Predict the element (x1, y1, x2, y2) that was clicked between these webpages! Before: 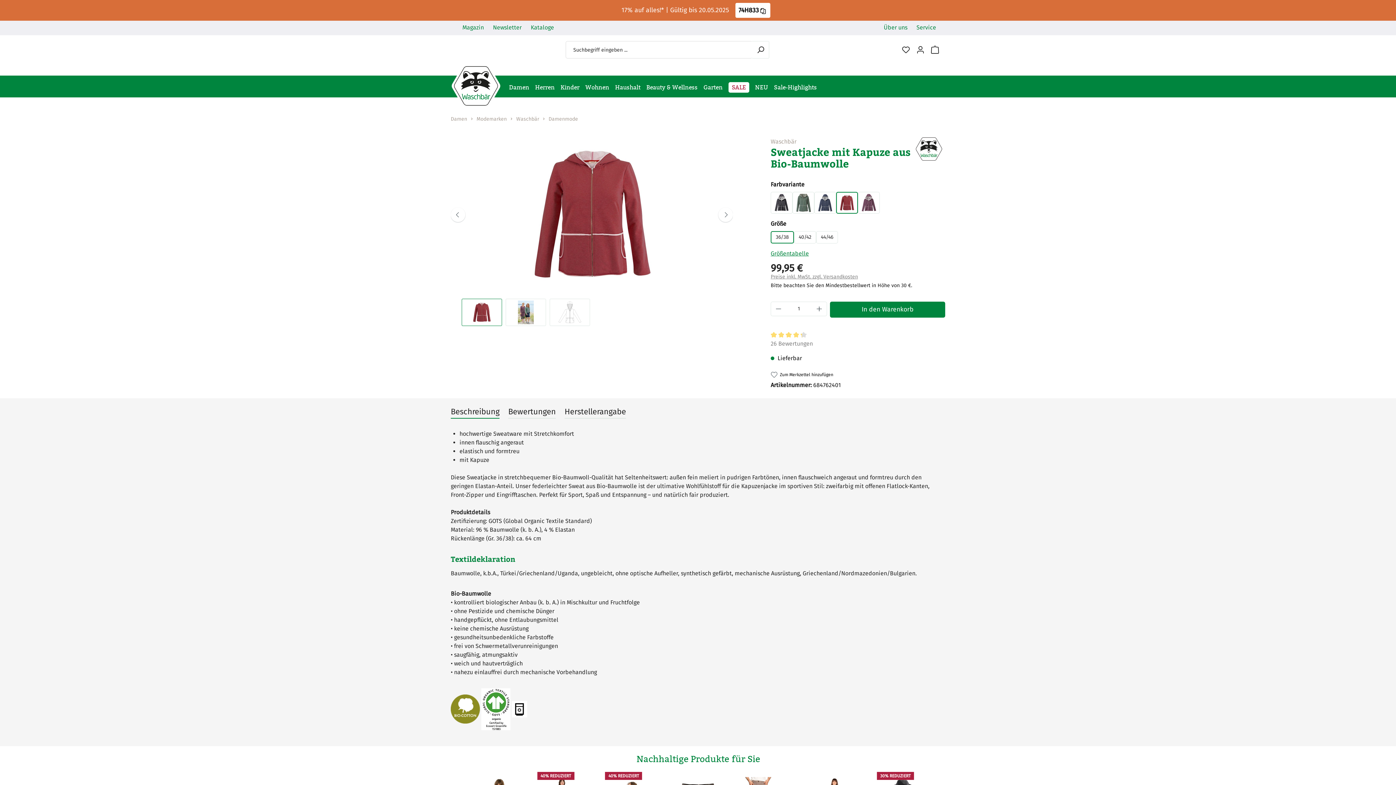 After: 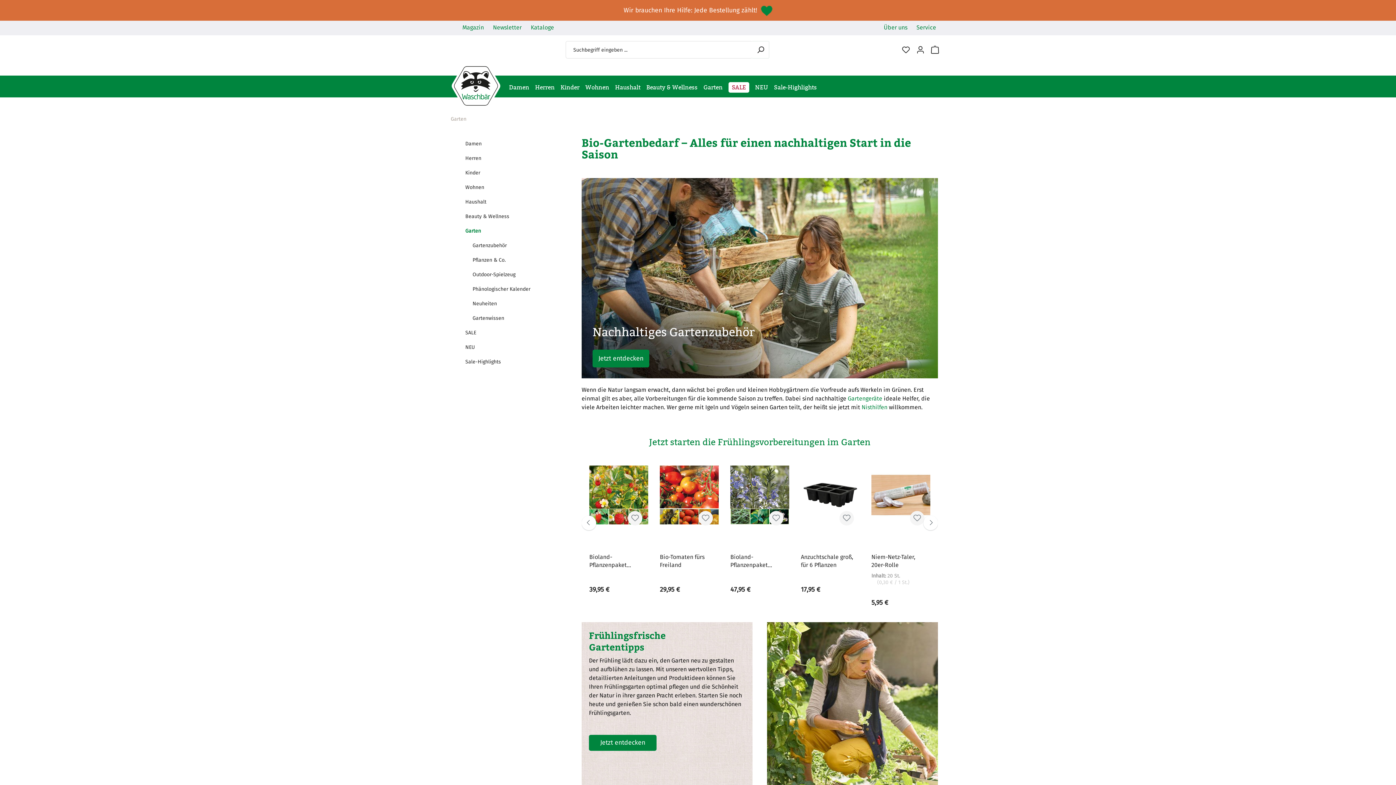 Action: bbox: (700, 77, 725, 97) label: Garten